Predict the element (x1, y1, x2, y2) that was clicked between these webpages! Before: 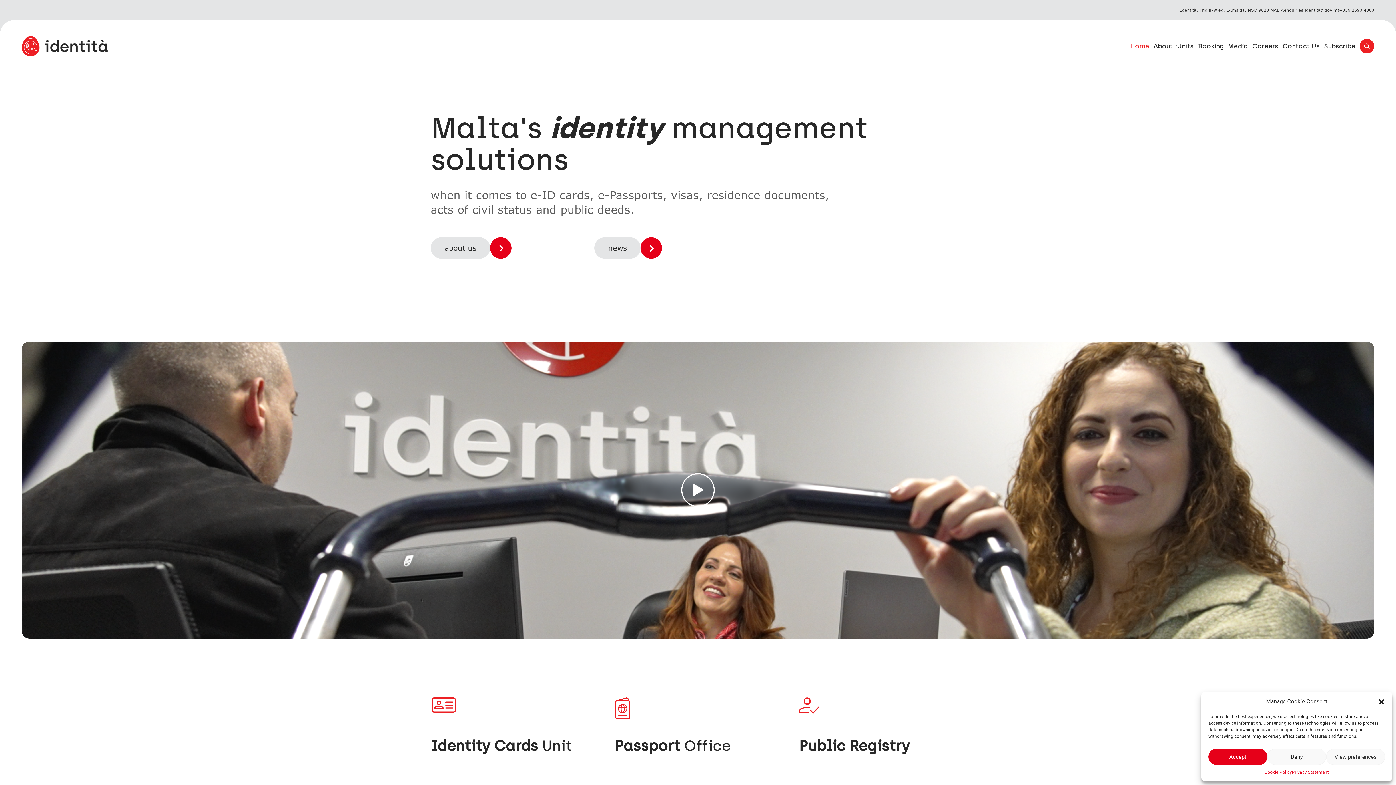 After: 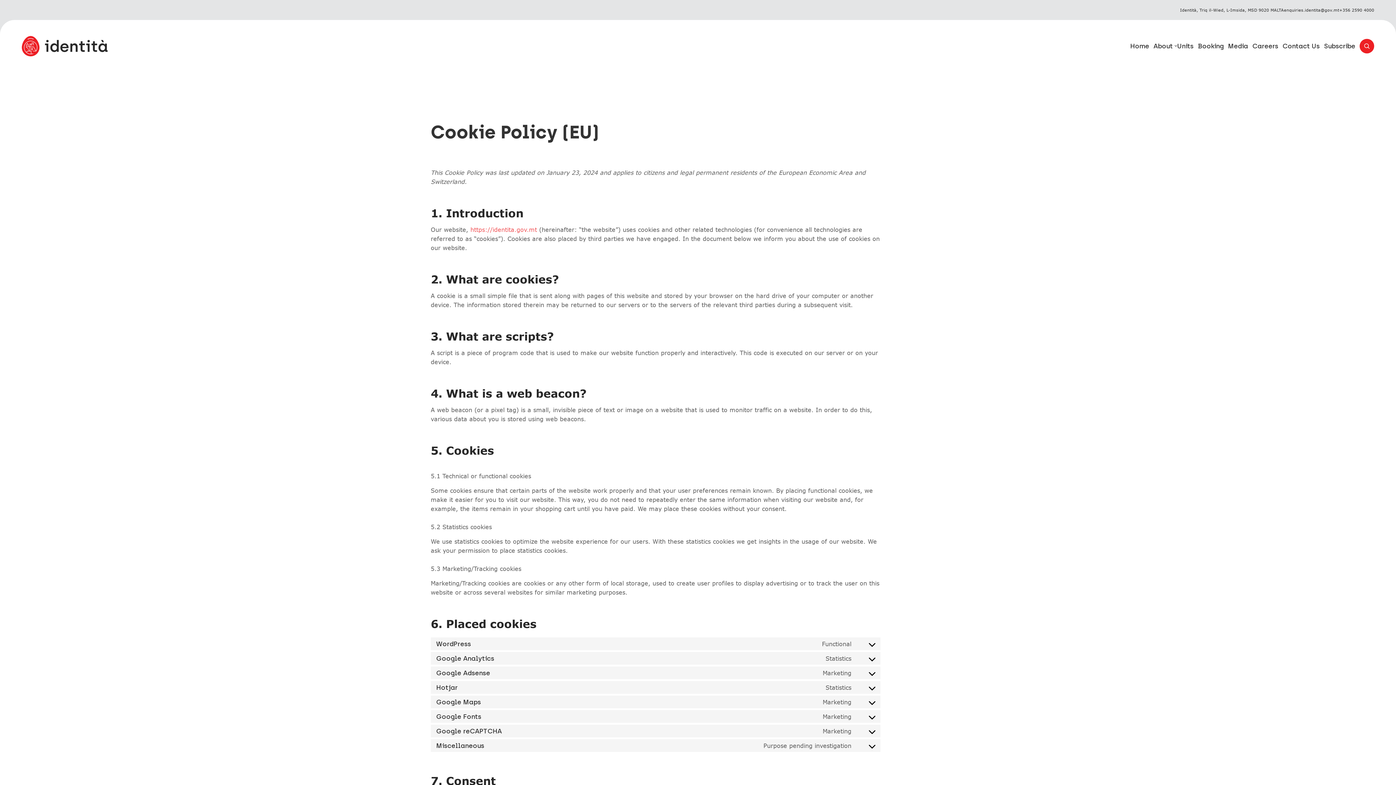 Action: label: Cookie Policy bbox: (1264, 769, 1292, 776)